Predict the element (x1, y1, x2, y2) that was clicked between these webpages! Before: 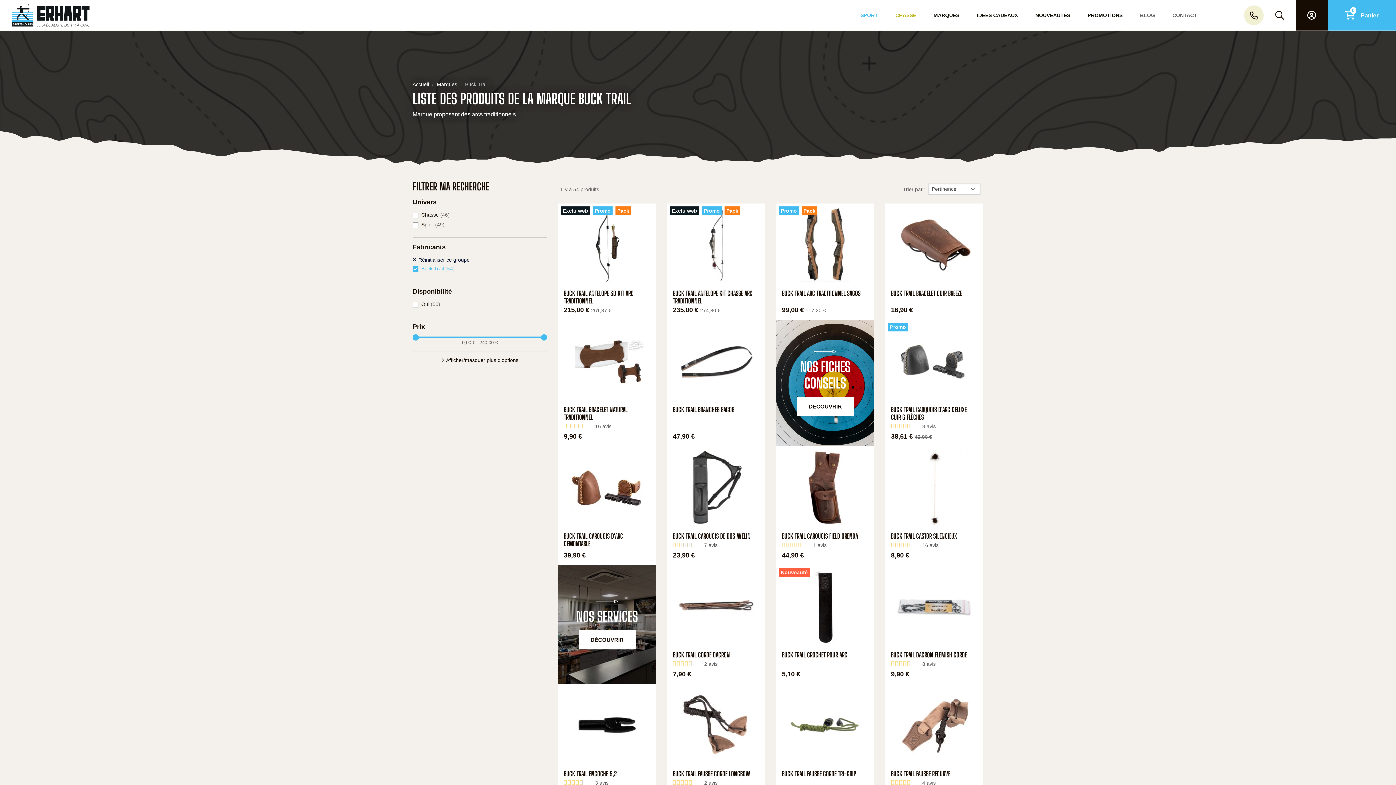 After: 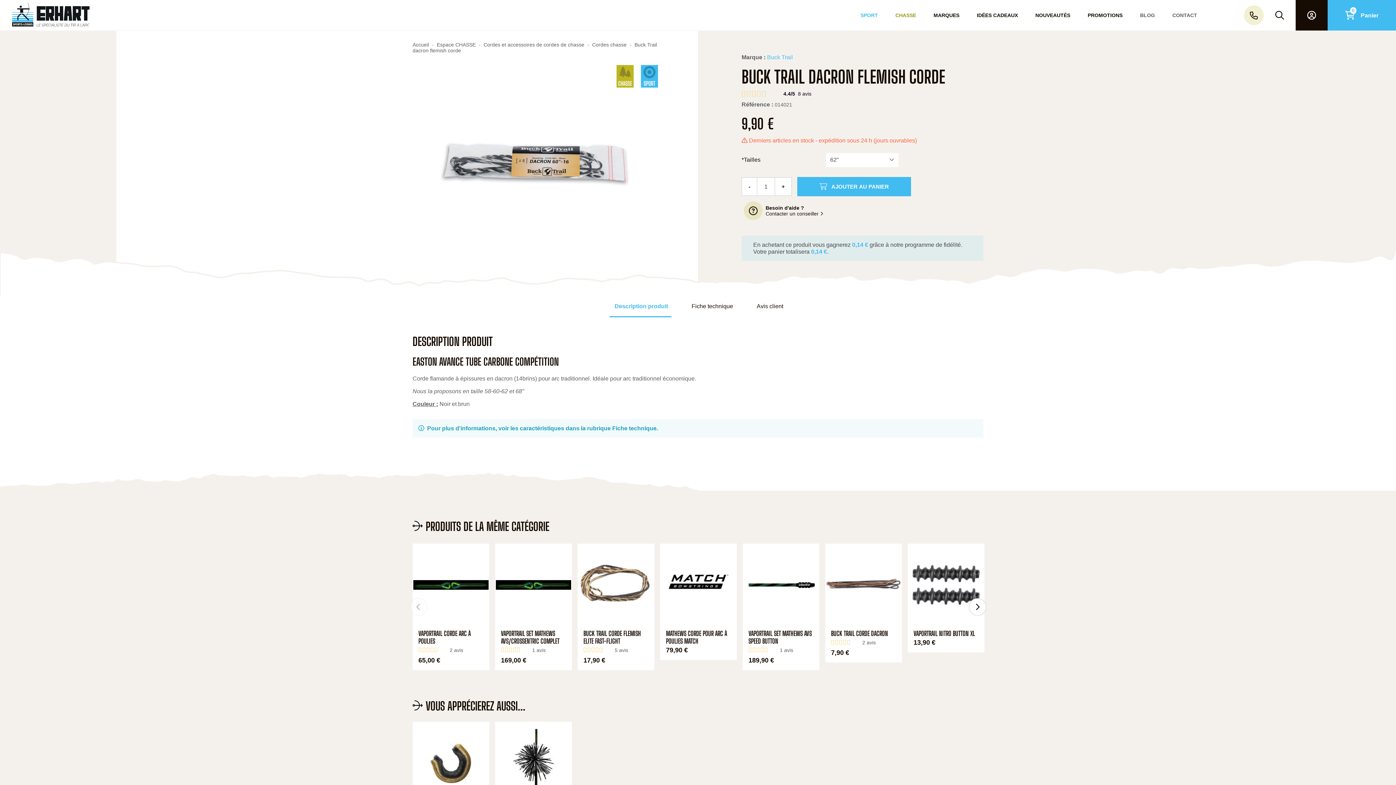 Action: label: BUCK TRAIL DACRON FLEMISH CORDE bbox: (891, 651, 977, 659)